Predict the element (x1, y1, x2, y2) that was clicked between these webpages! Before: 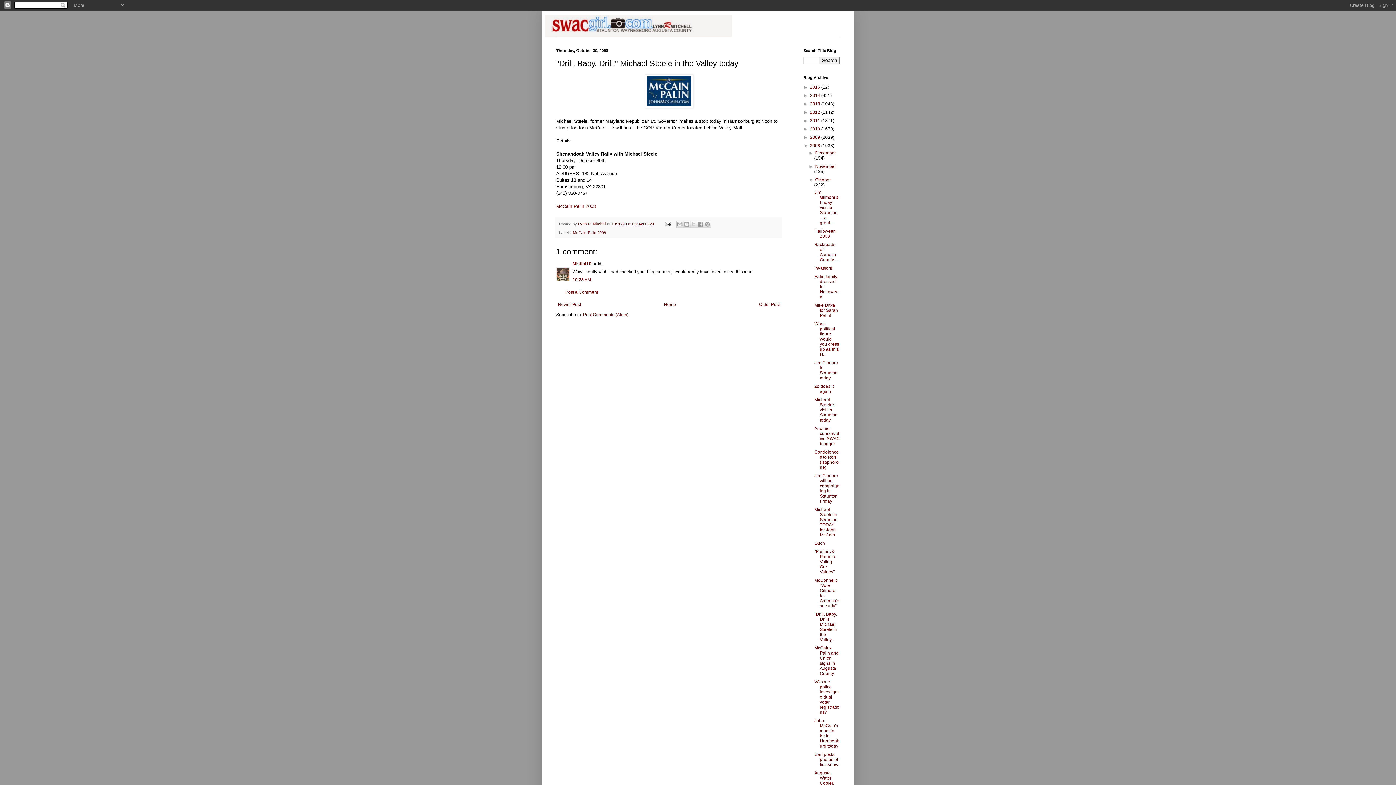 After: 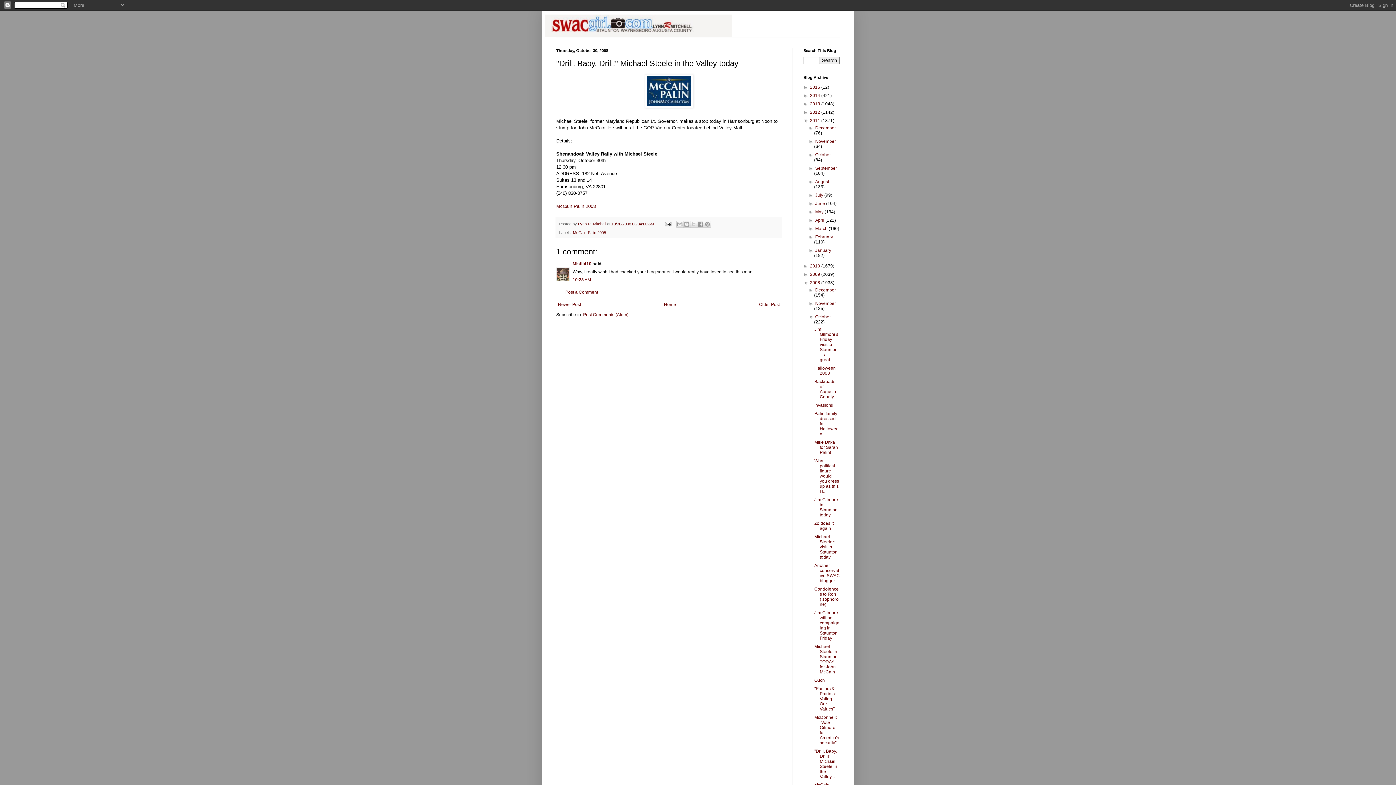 Action: bbox: (803, 118, 810, 123) label: ►  